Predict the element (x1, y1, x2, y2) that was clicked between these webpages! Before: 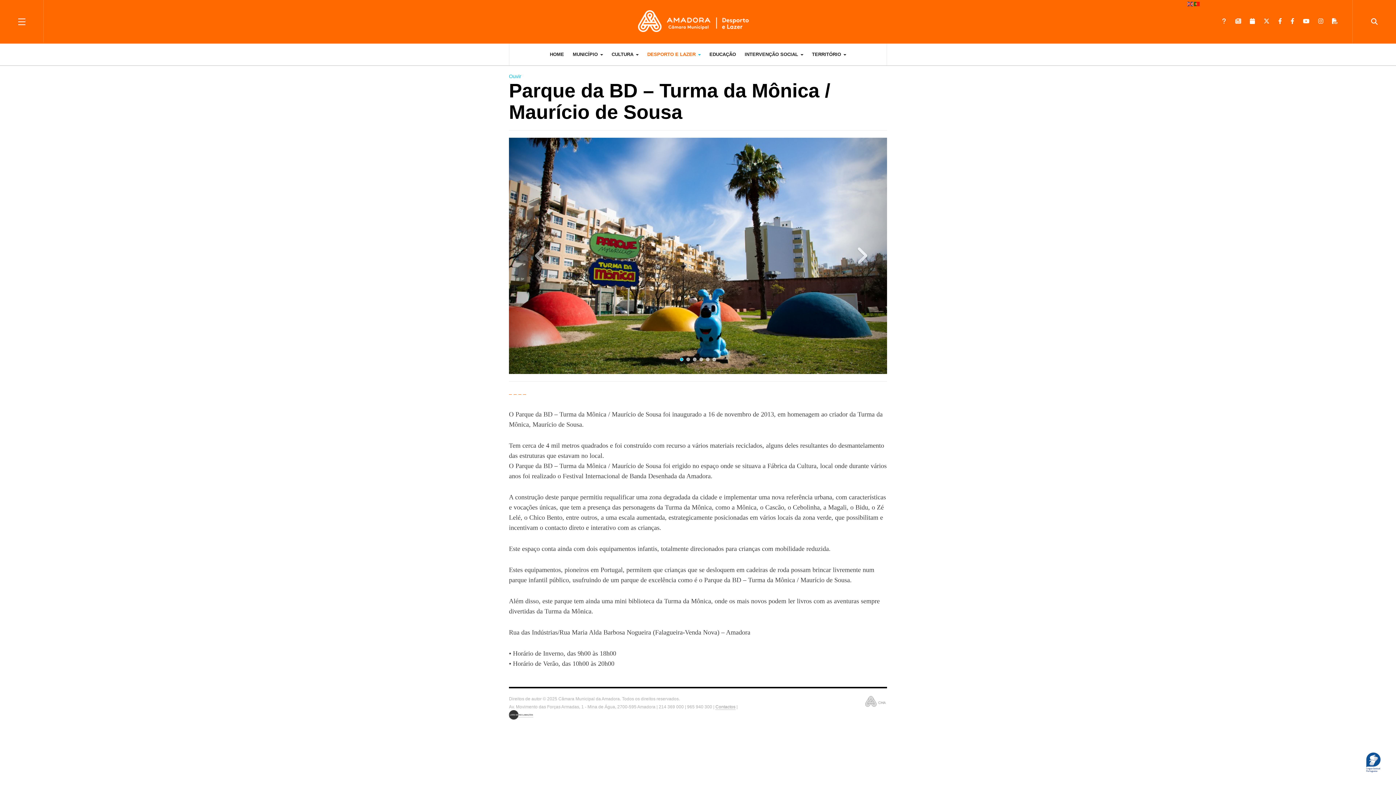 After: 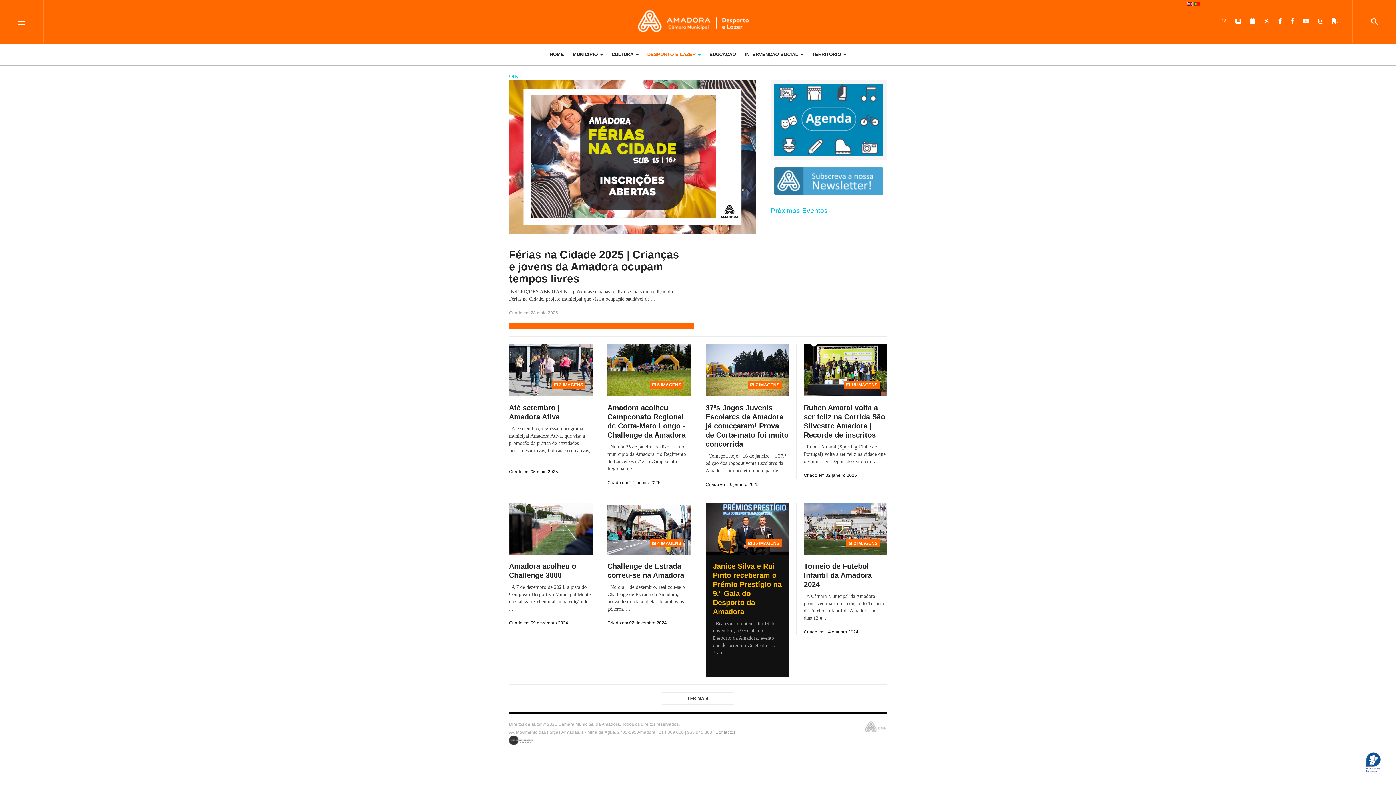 Action: bbox: (647, 43, 700, 65) label: DESPORTO E LAZER 